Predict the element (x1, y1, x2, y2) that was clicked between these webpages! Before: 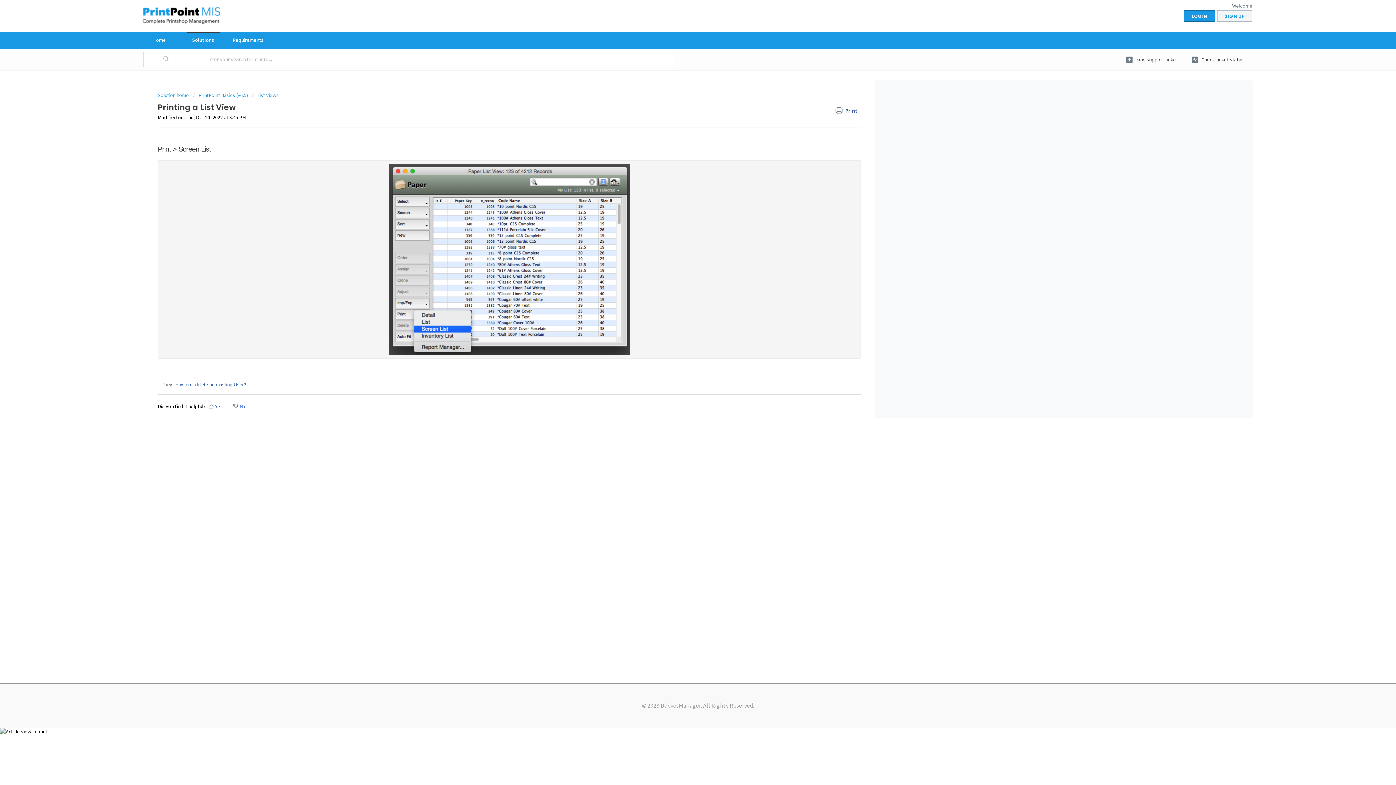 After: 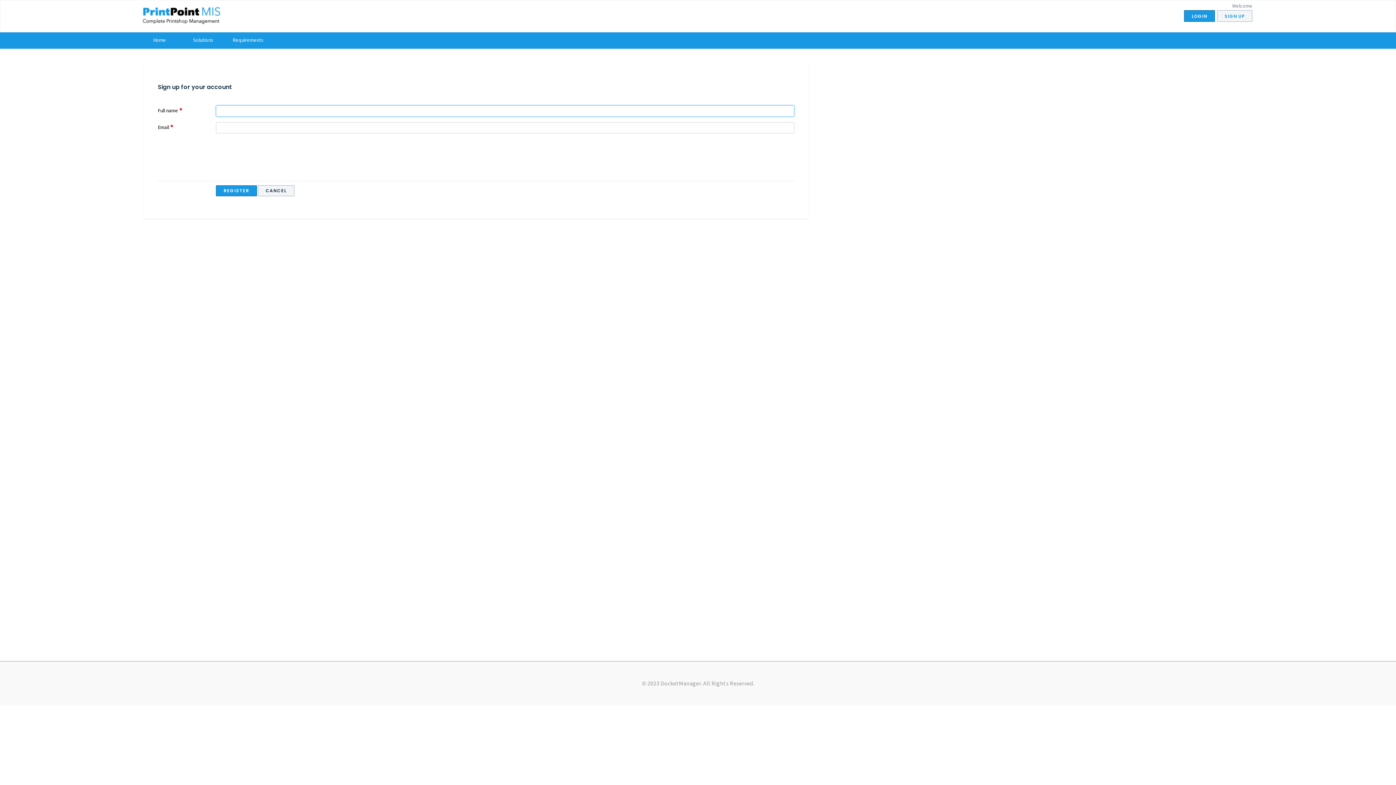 Action: bbox: (1217, 10, 1252, 21) label: SIGN UP